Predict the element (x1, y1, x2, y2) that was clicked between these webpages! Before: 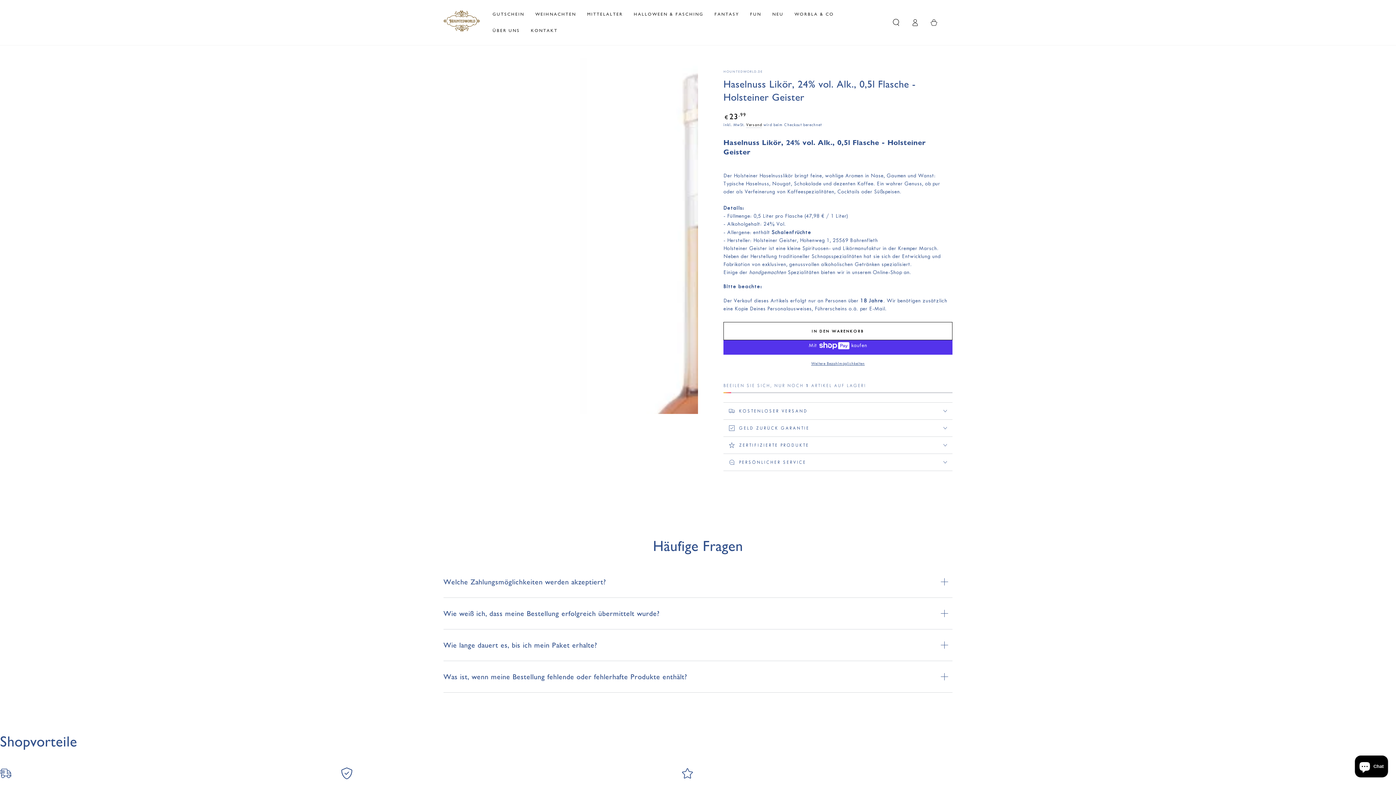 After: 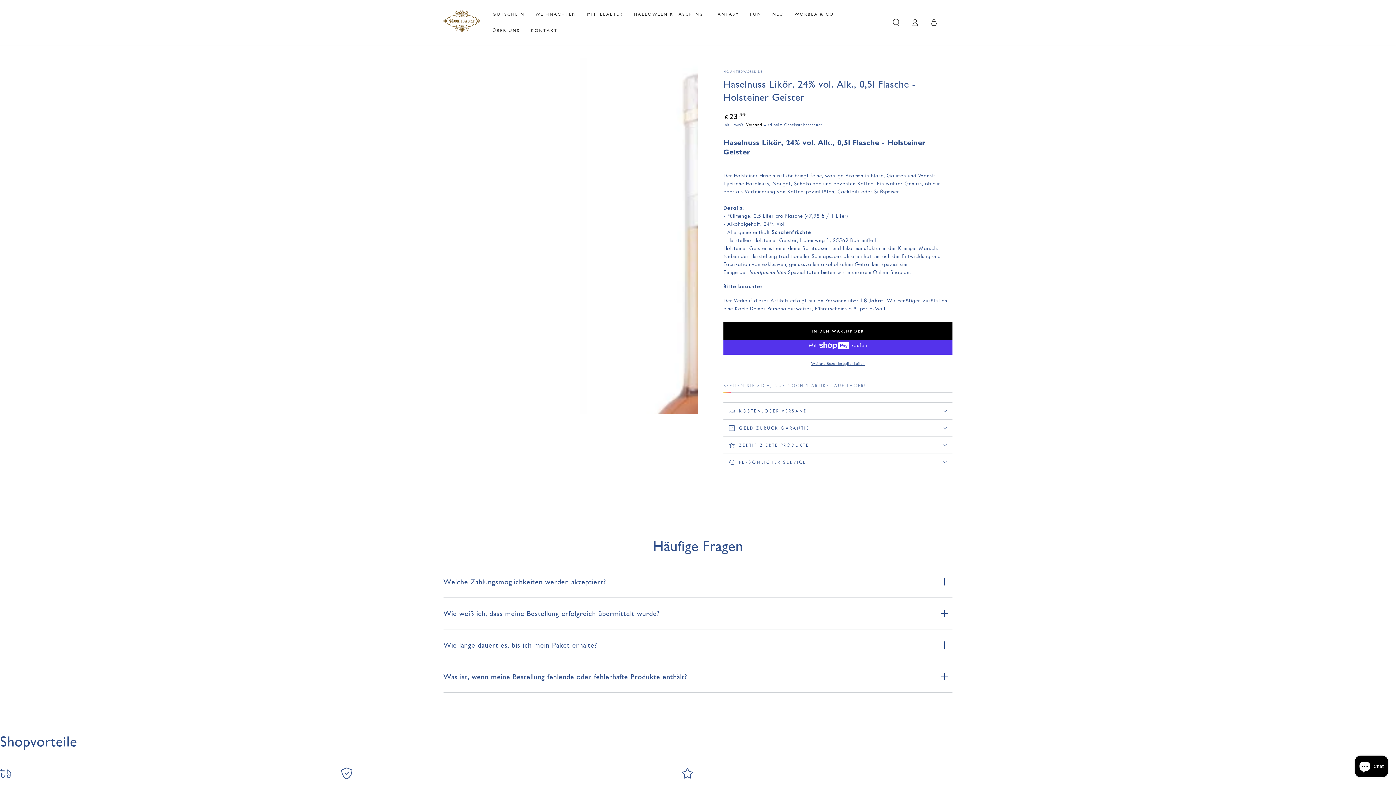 Action: label: IN DEN WARENKORB bbox: (723, 322, 952, 340)